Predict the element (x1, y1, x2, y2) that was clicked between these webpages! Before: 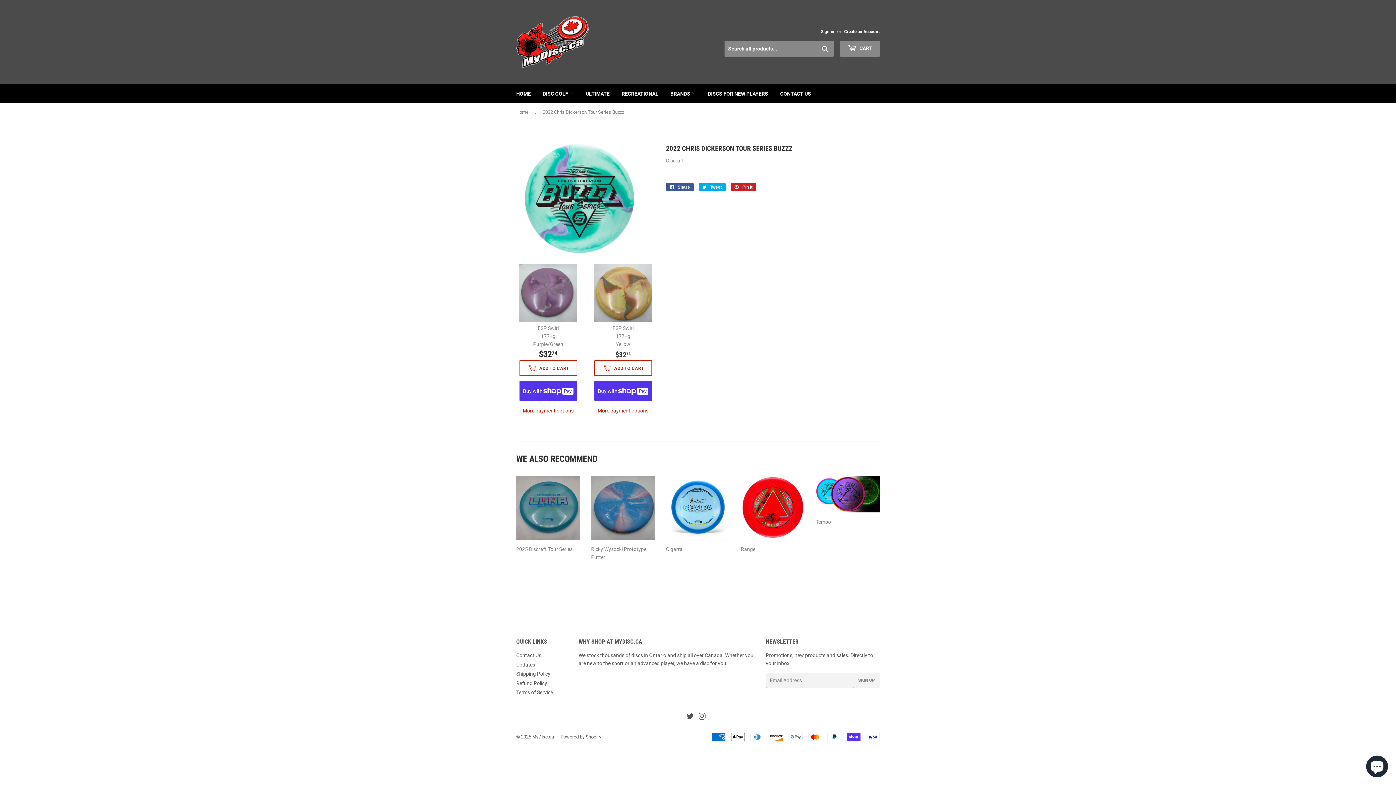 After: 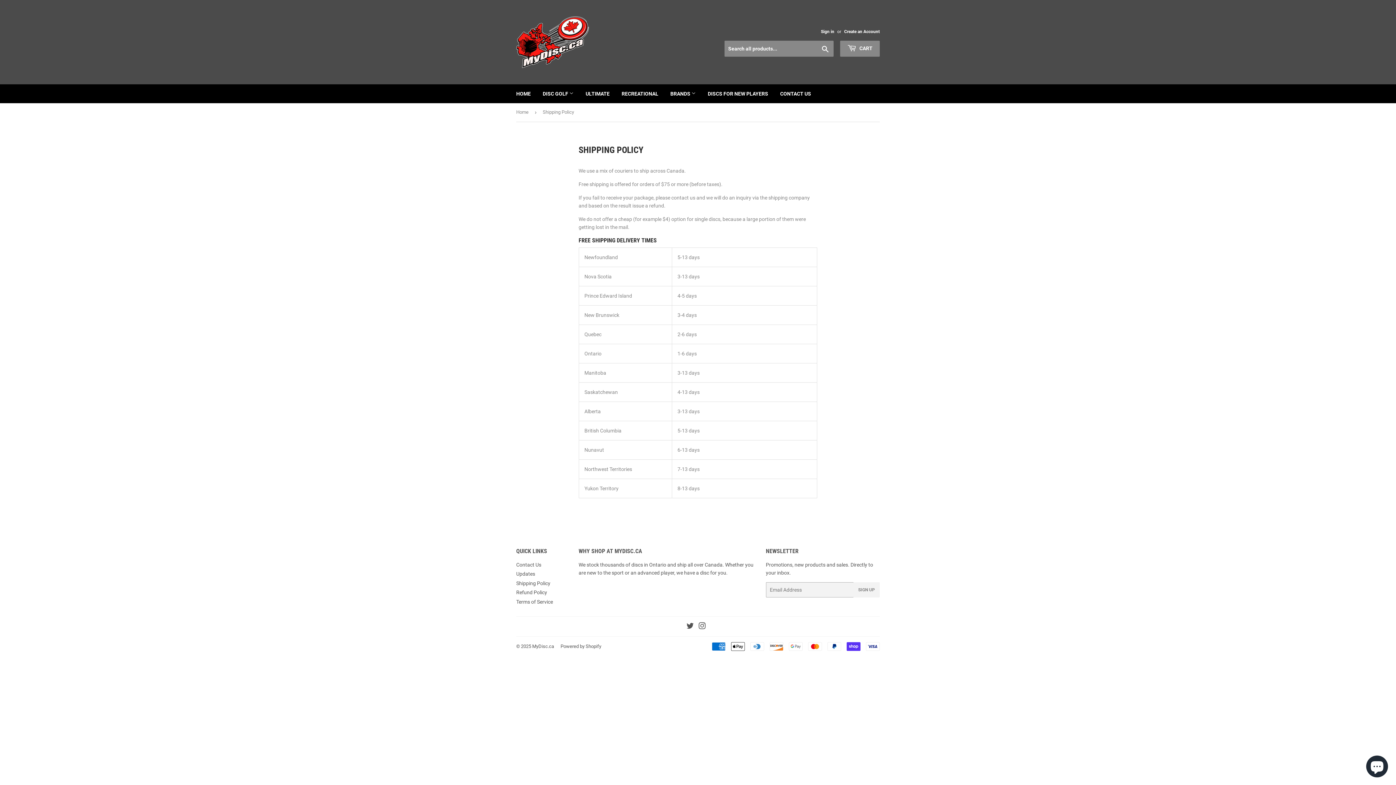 Action: bbox: (516, 671, 550, 677) label: Shipping Policy